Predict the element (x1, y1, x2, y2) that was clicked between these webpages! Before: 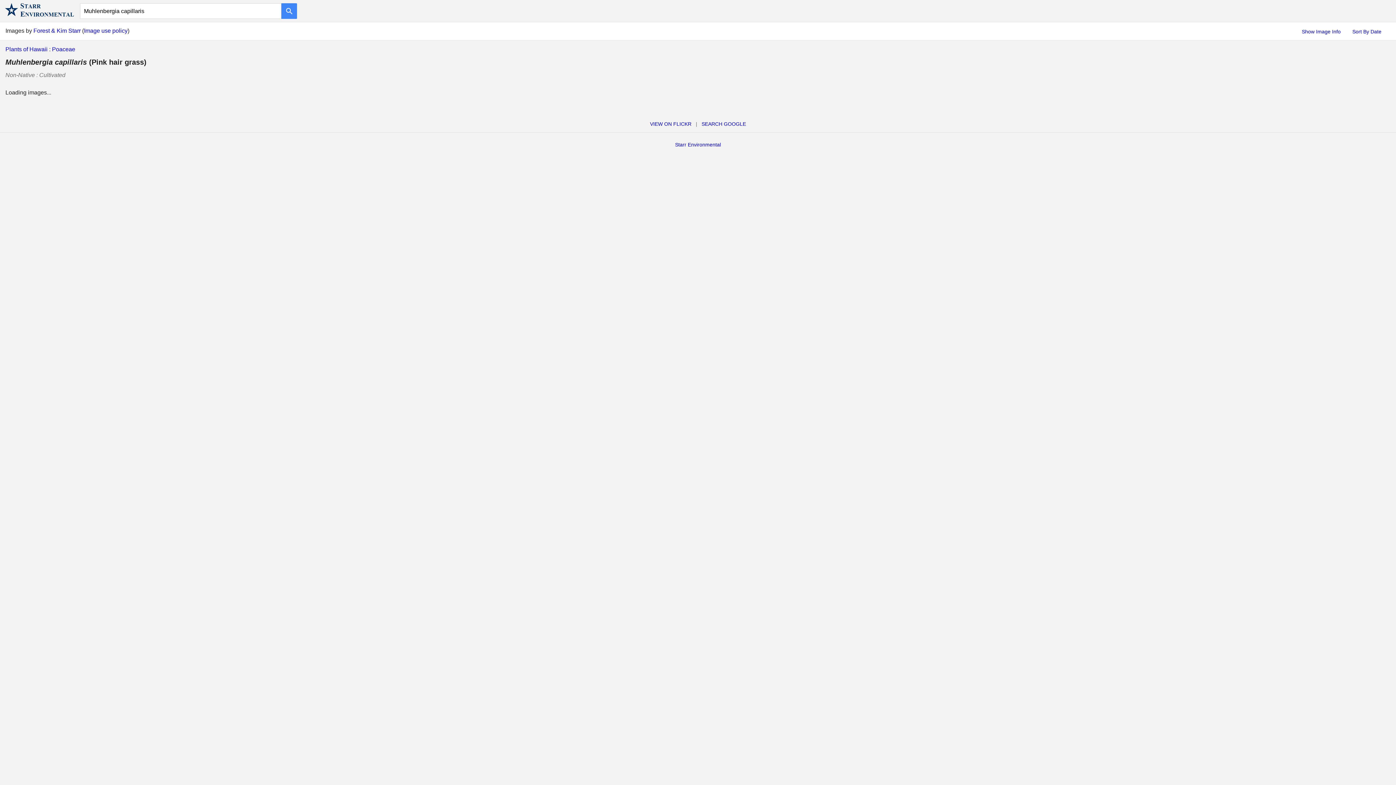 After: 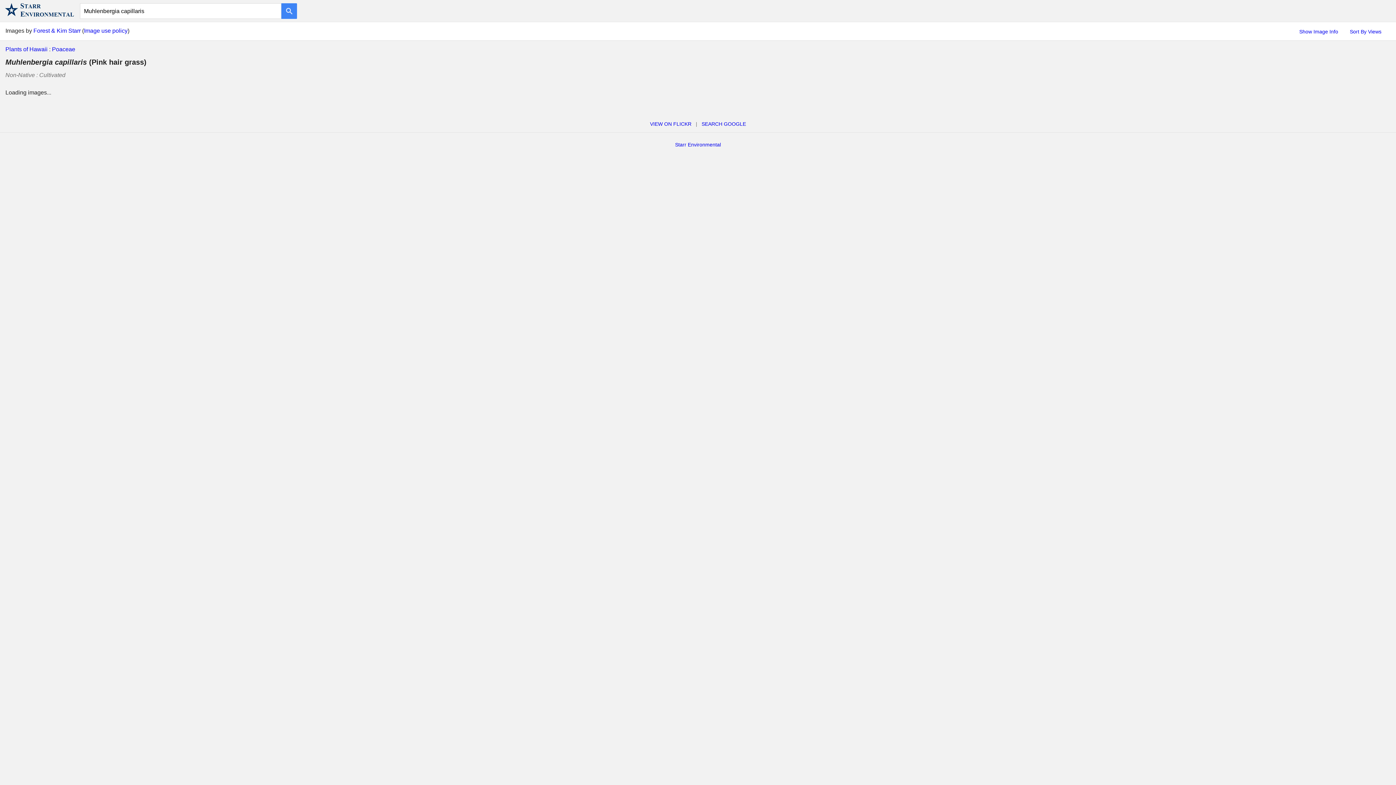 Action: bbox: (1352, 28, 1381, 34) label: Sort By Date